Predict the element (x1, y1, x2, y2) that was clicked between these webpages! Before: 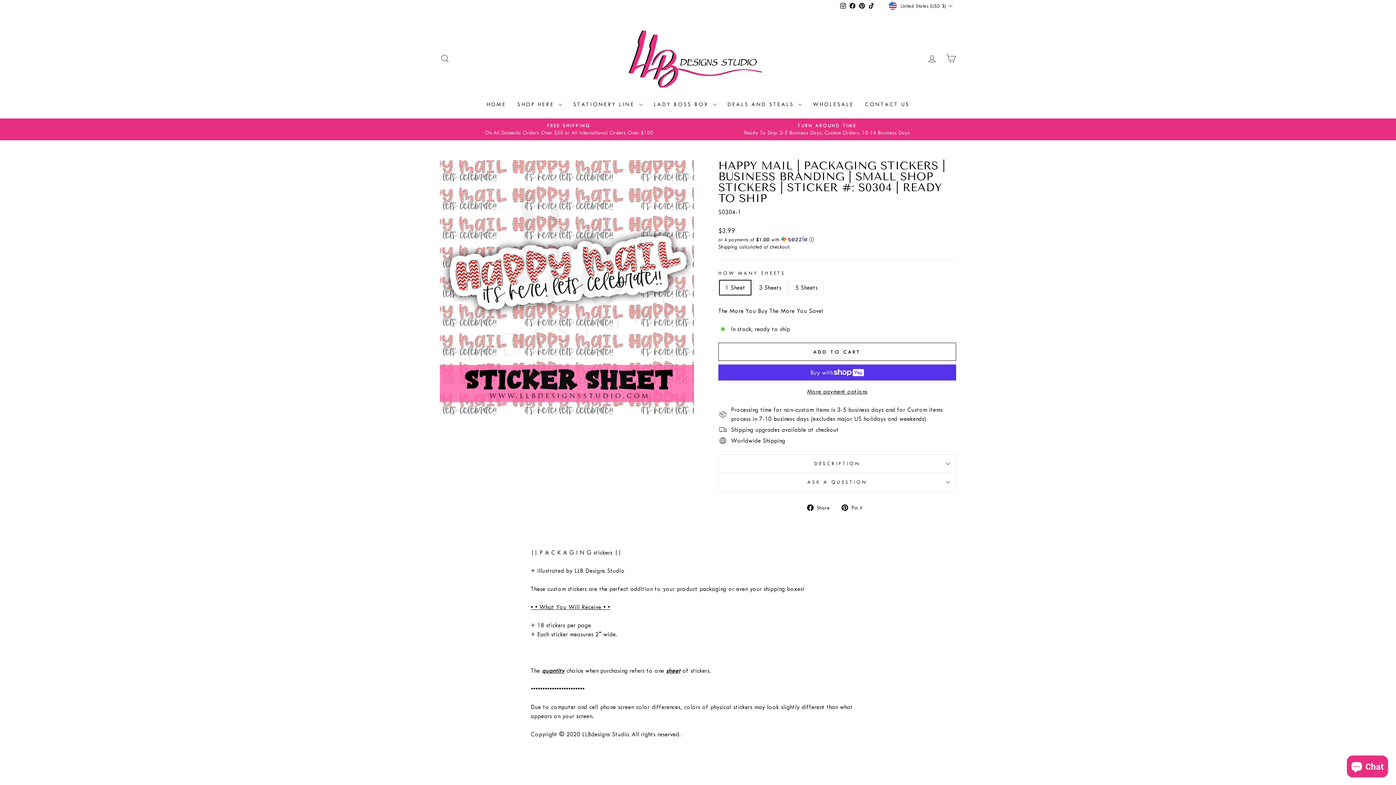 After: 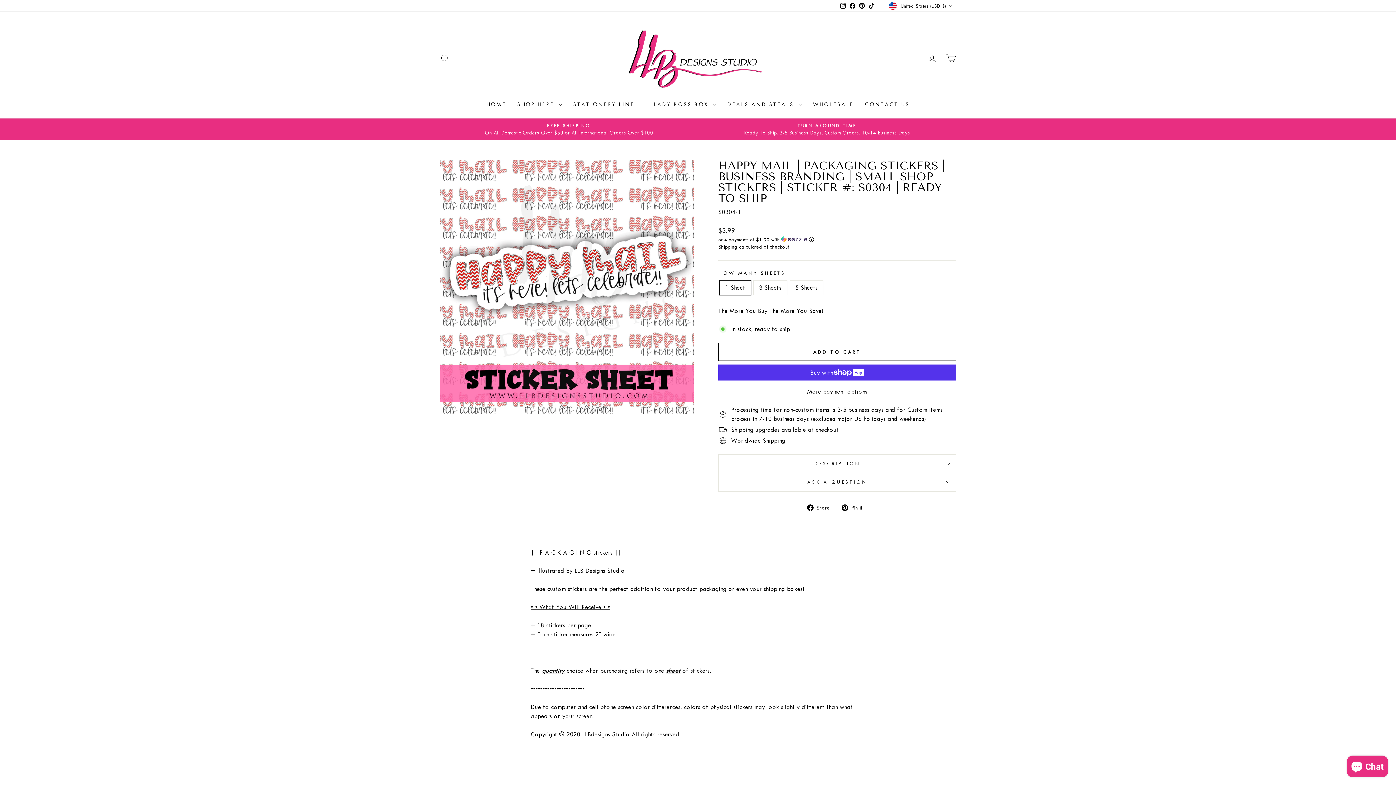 Action: bbox: (807, 502, 835, 512) label:  Share
Share on Facebook